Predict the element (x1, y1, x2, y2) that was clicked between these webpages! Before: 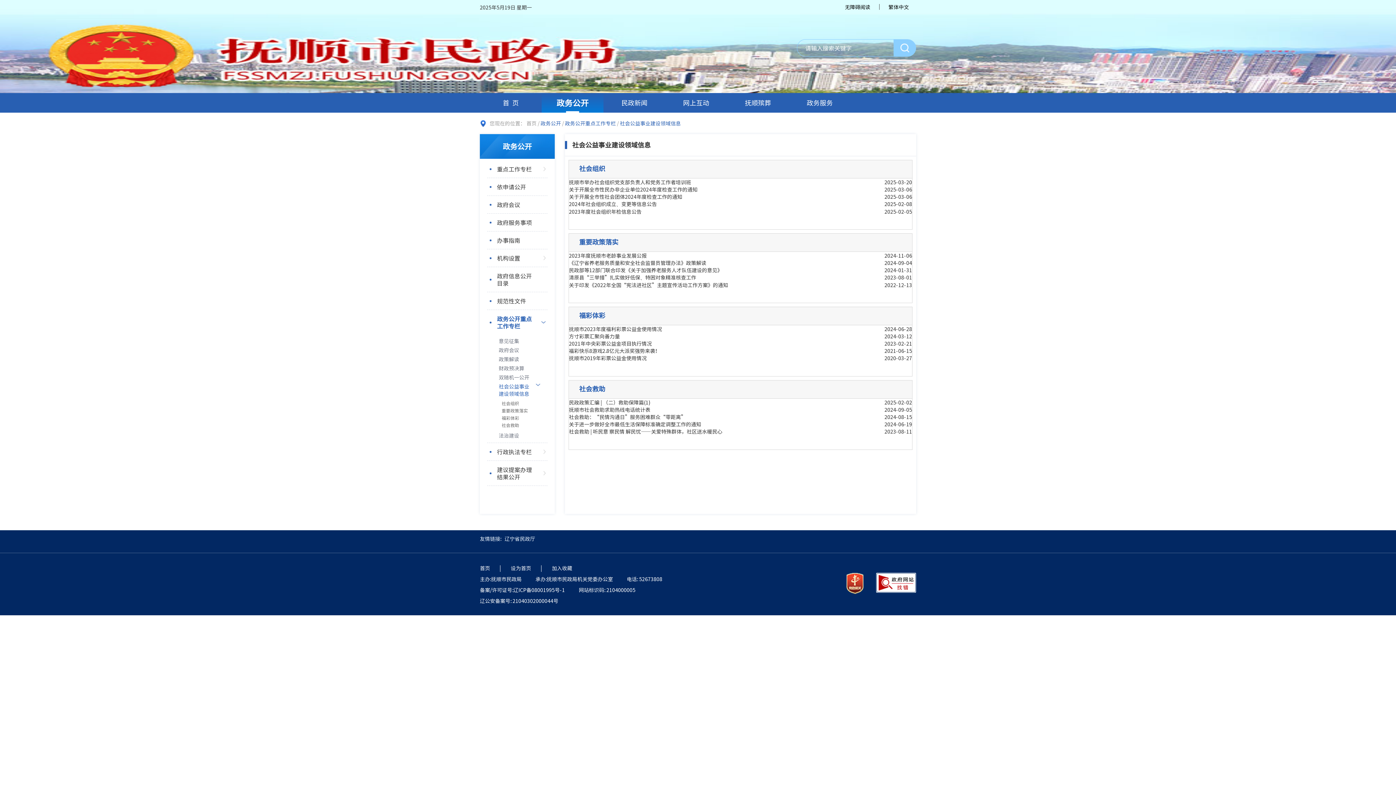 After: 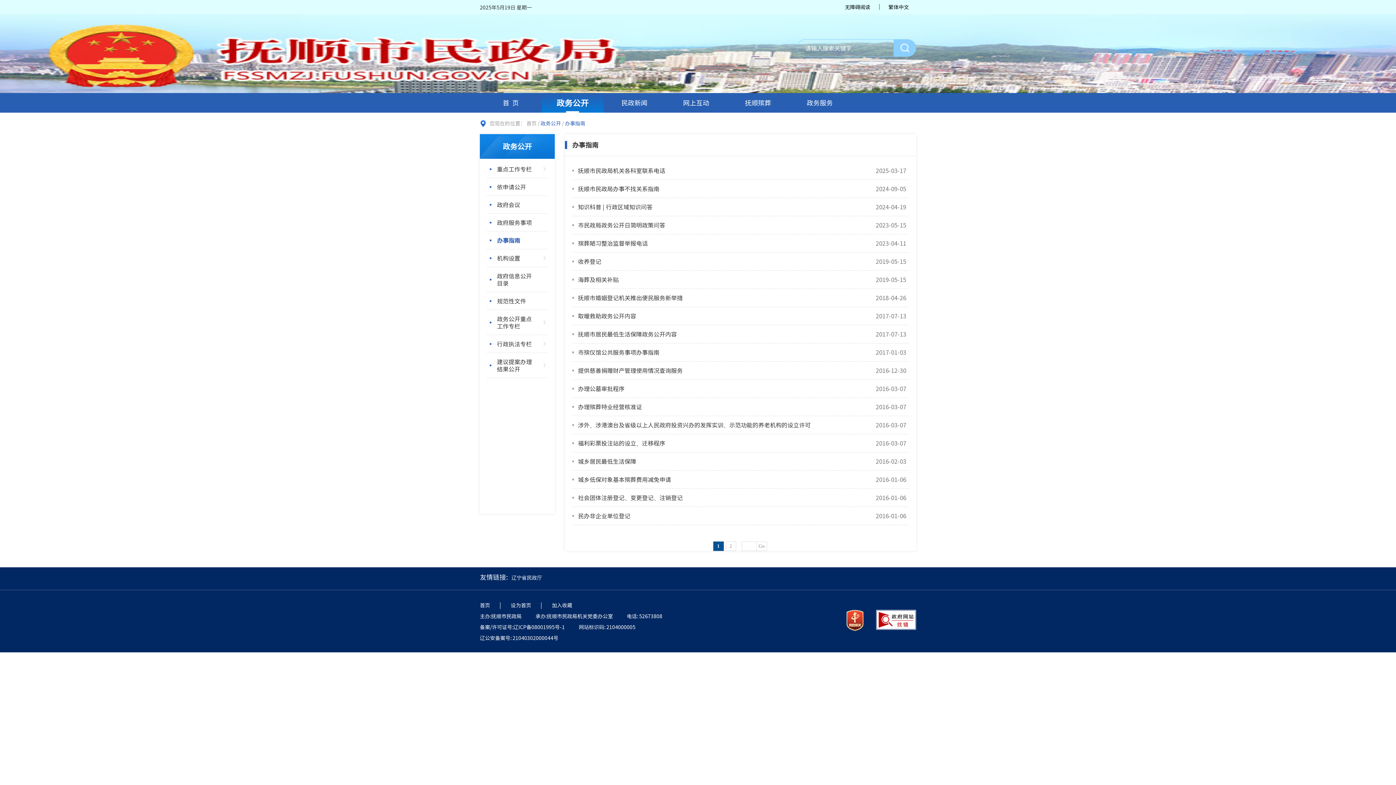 Action: bbox: (487, 236, 536, 244) label: 办事指南